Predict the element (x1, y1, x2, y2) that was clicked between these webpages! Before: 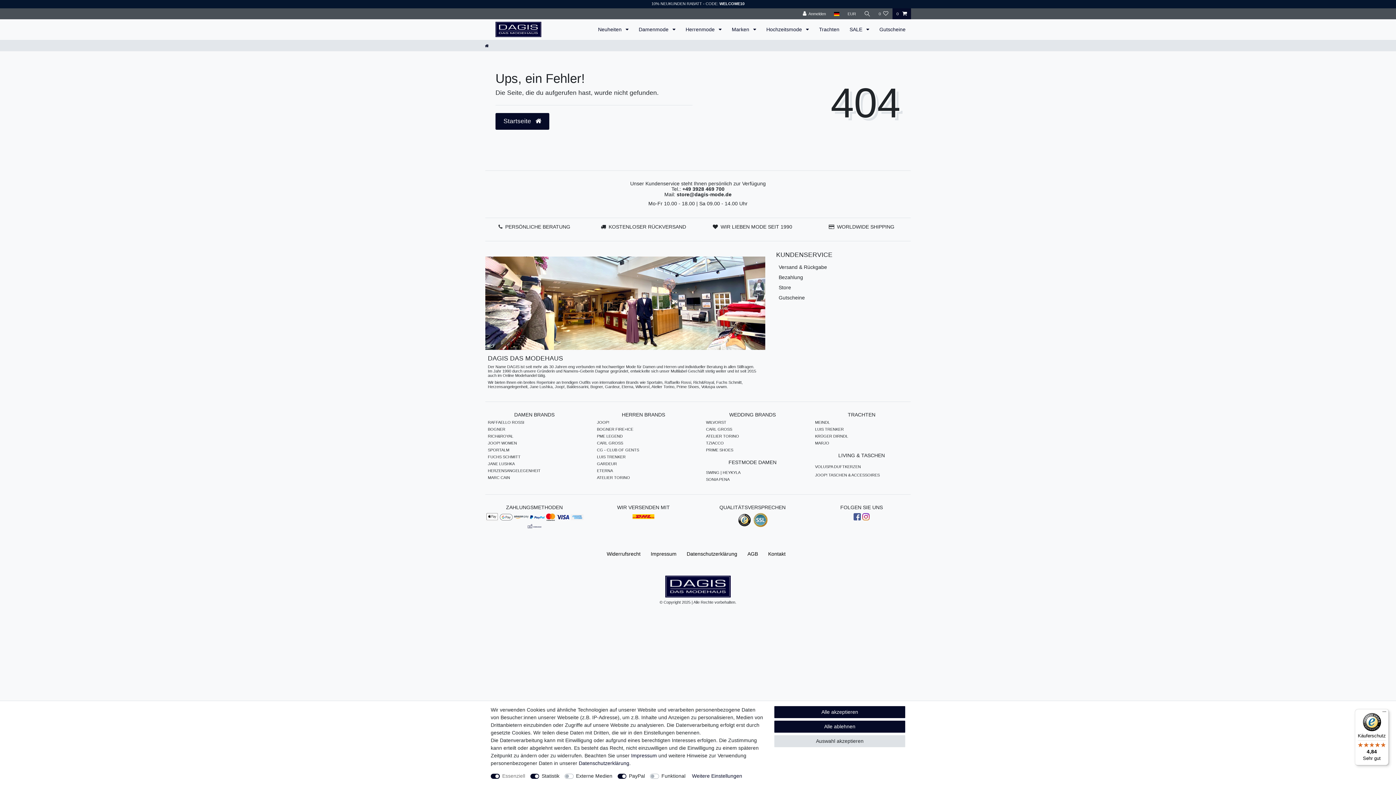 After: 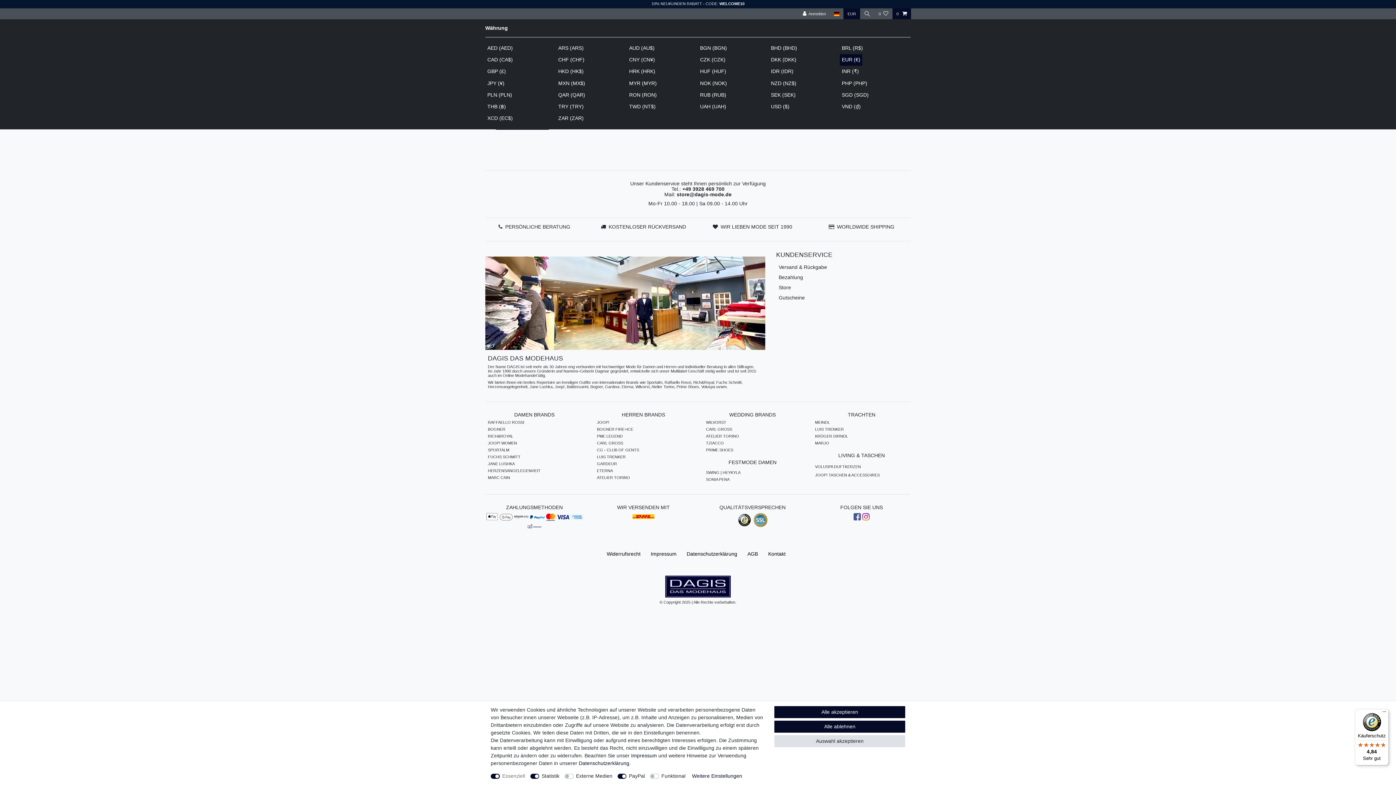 Action: label: Währung bbox: (843, 8, 860, 19)